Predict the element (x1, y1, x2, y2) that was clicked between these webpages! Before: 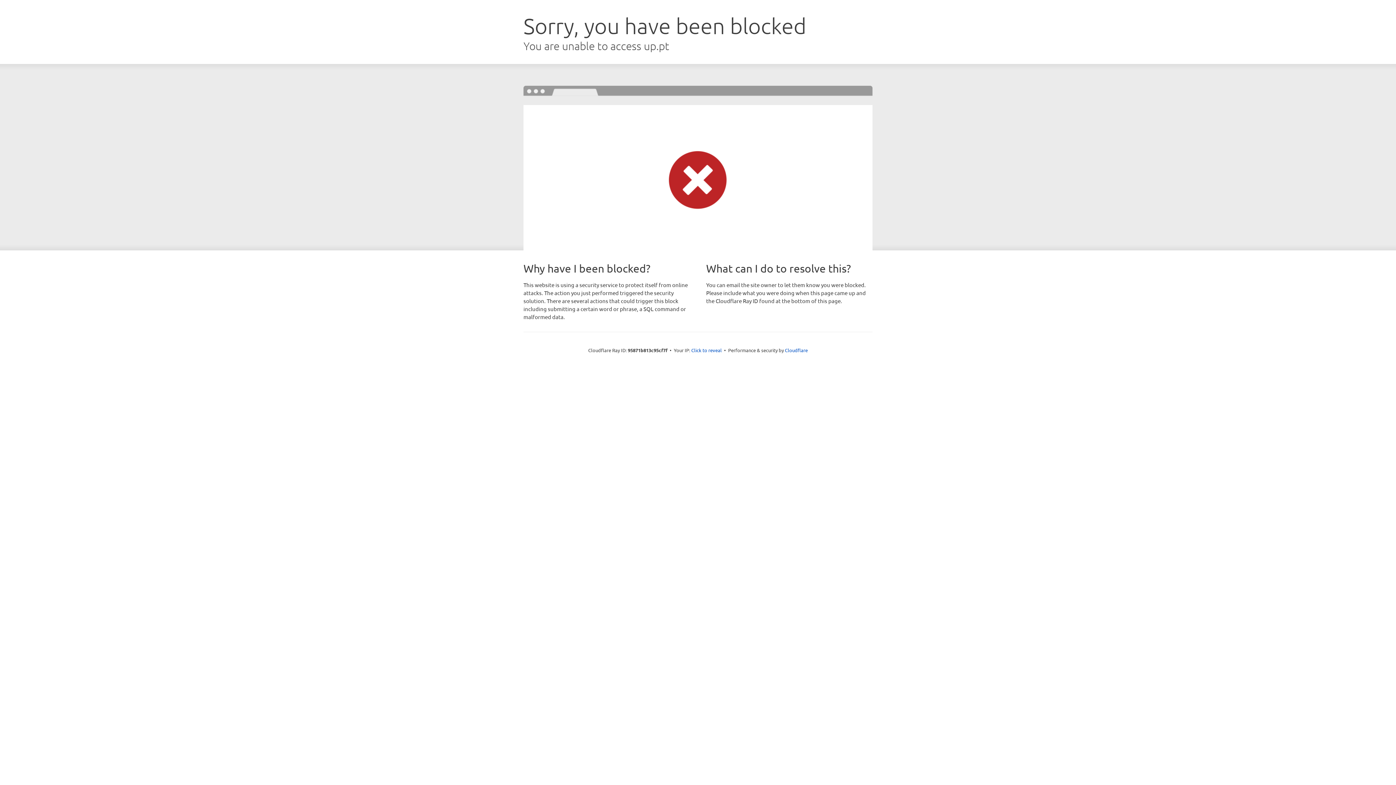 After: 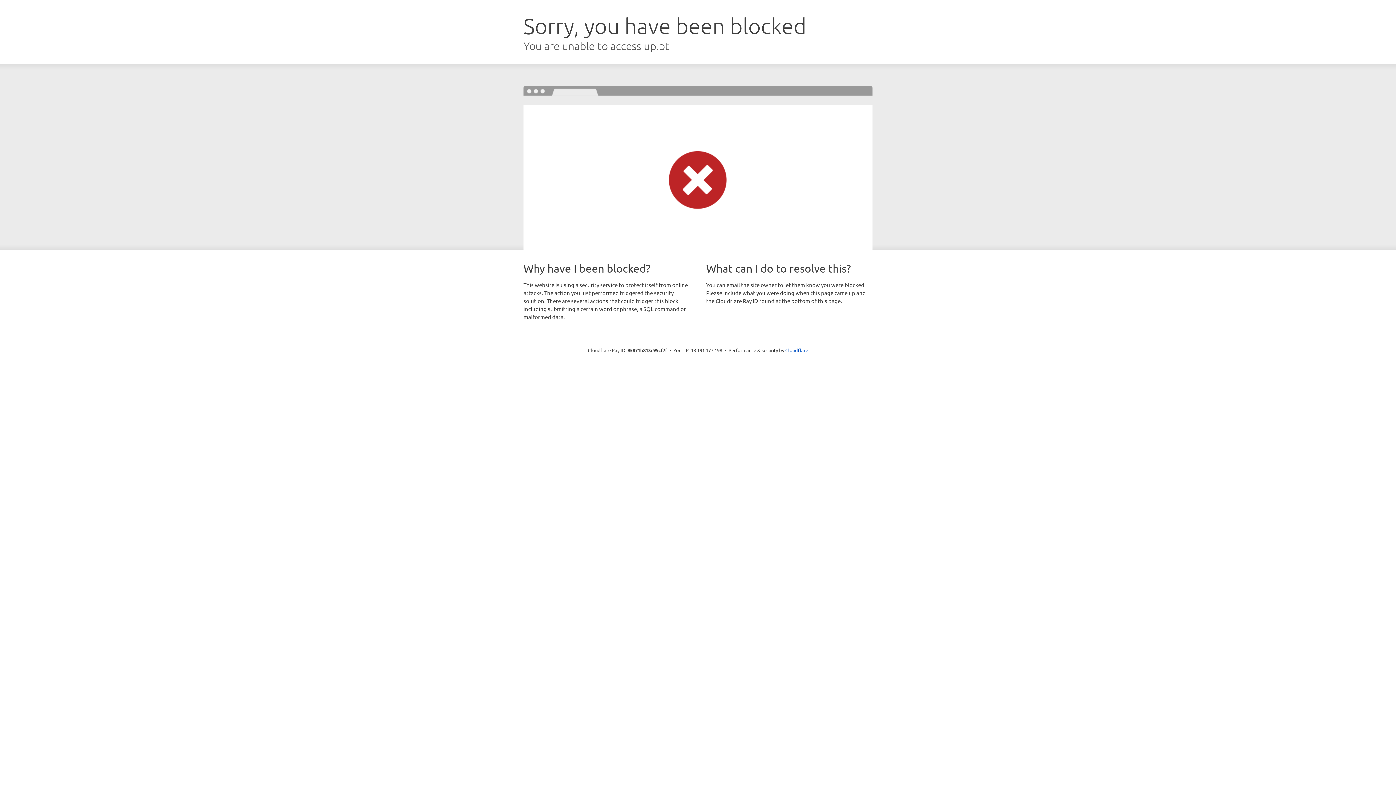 Action: label: Click to reveal bbox: (691, 346, 722, 353)